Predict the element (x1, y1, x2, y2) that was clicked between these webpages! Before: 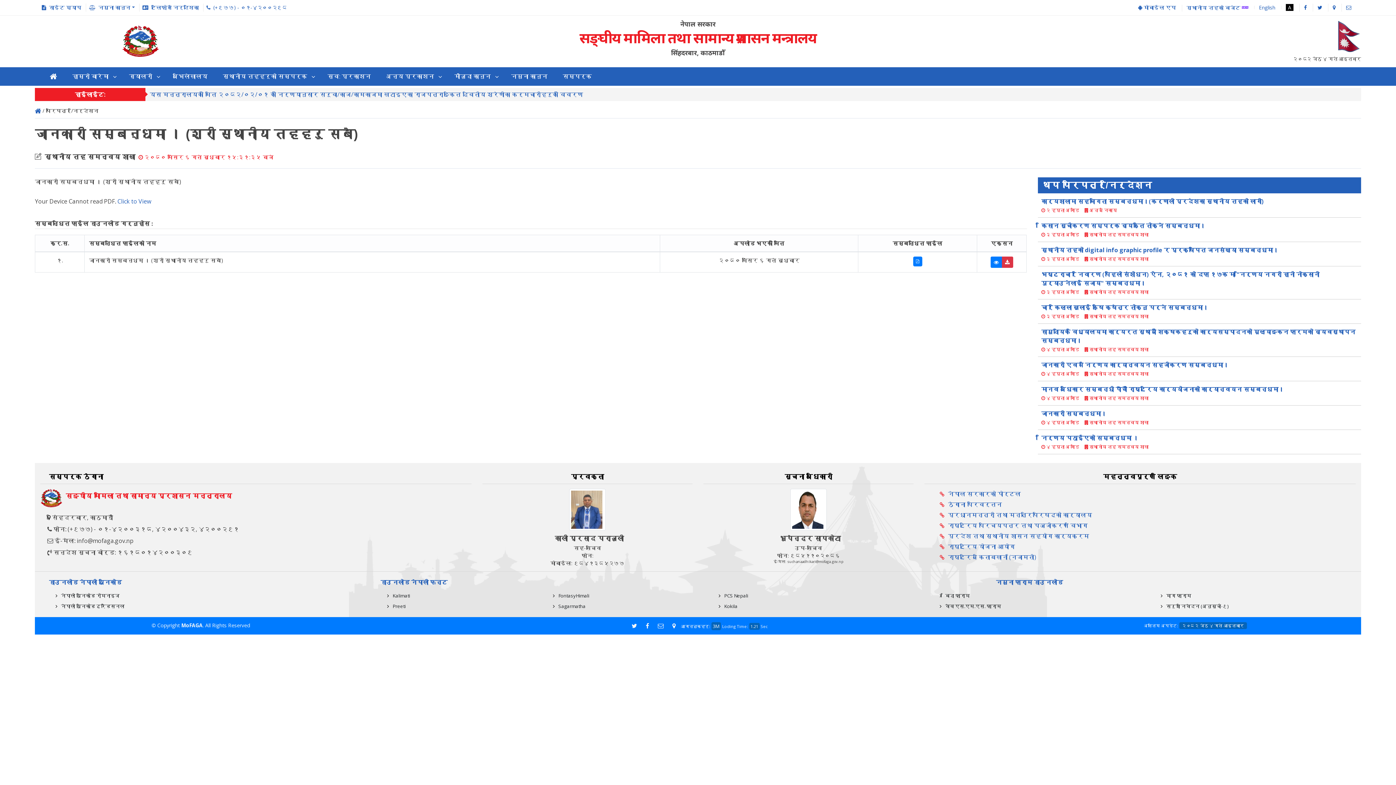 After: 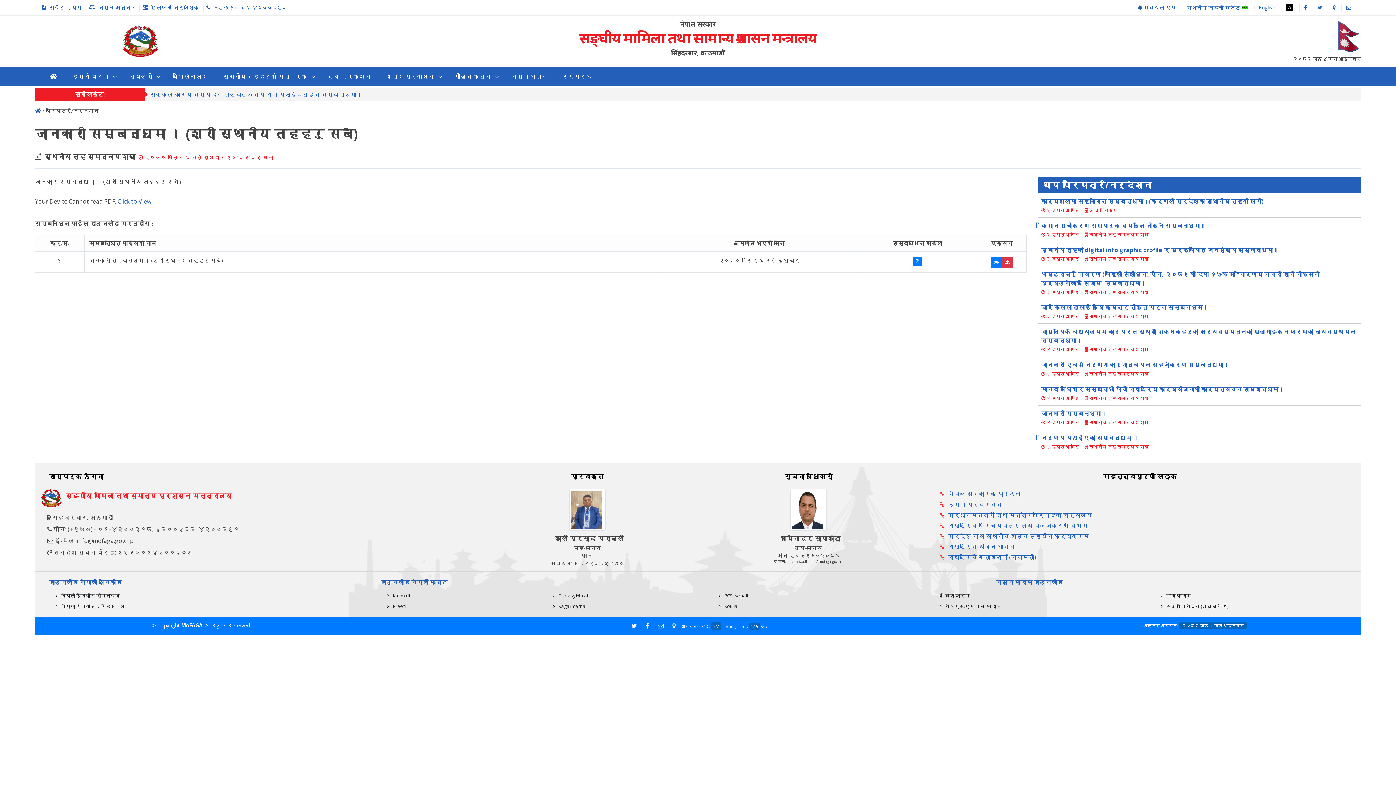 Action: bbox: (181, 622, 202, 629) label: MoFAGA